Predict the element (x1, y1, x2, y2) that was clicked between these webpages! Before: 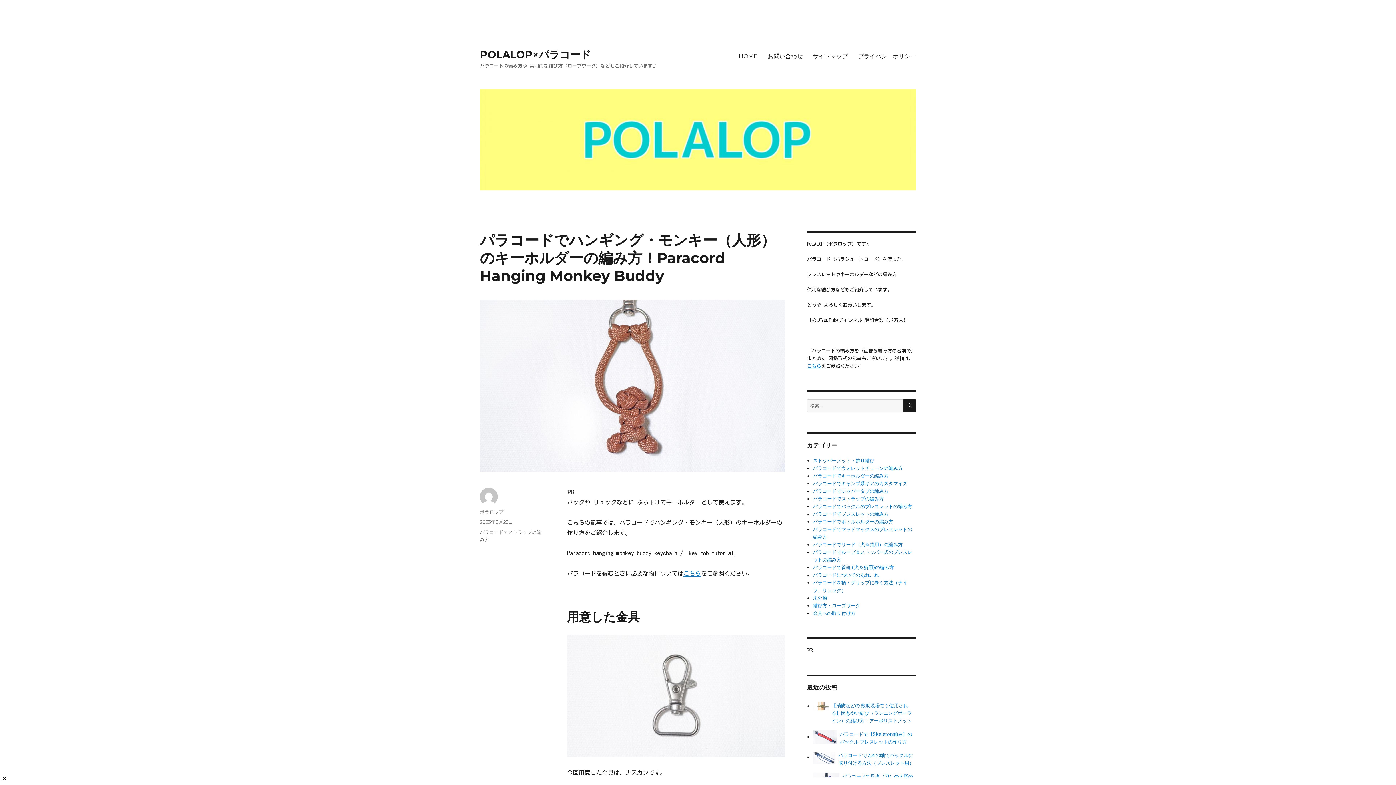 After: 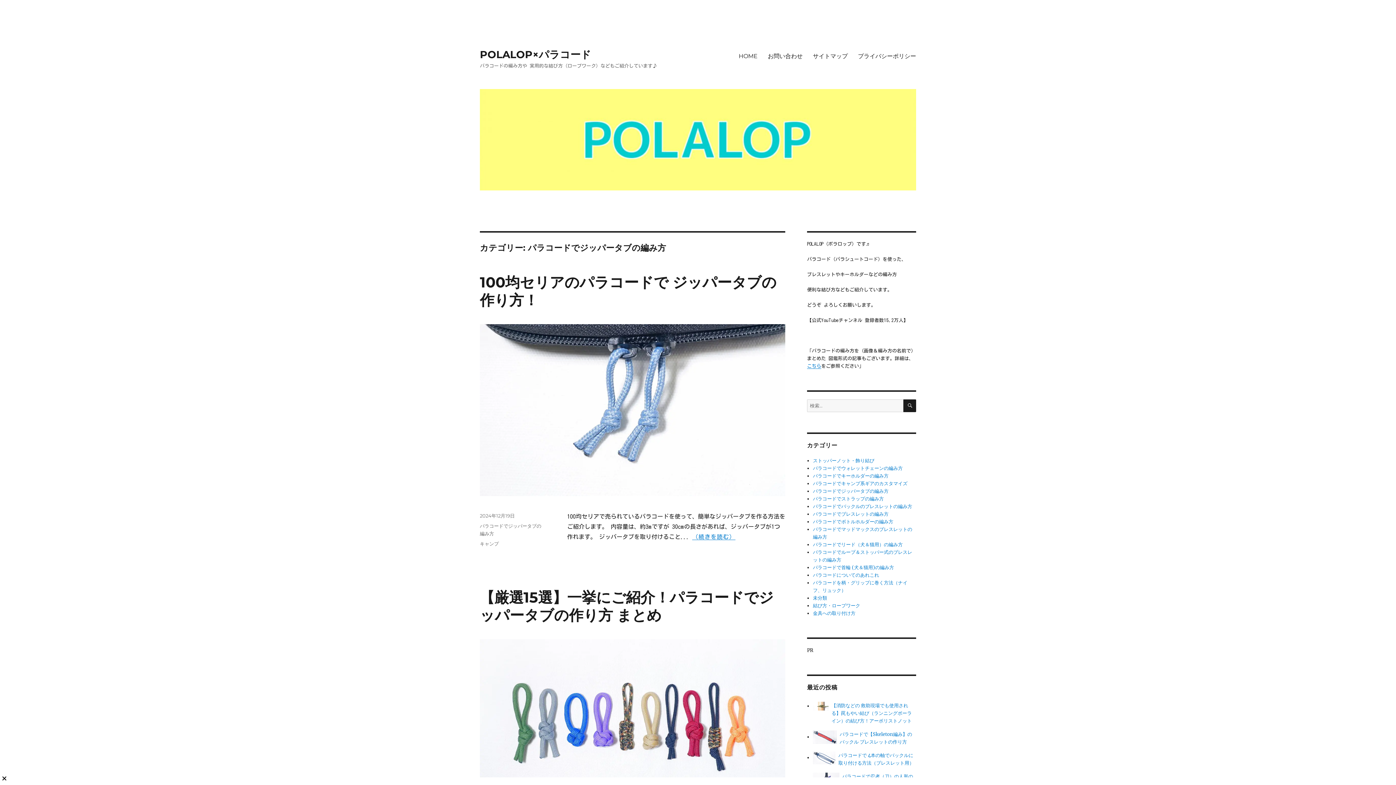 Action: label: パラコードでジッパータブの編み方 bbox: (813, 488, 888, 494)